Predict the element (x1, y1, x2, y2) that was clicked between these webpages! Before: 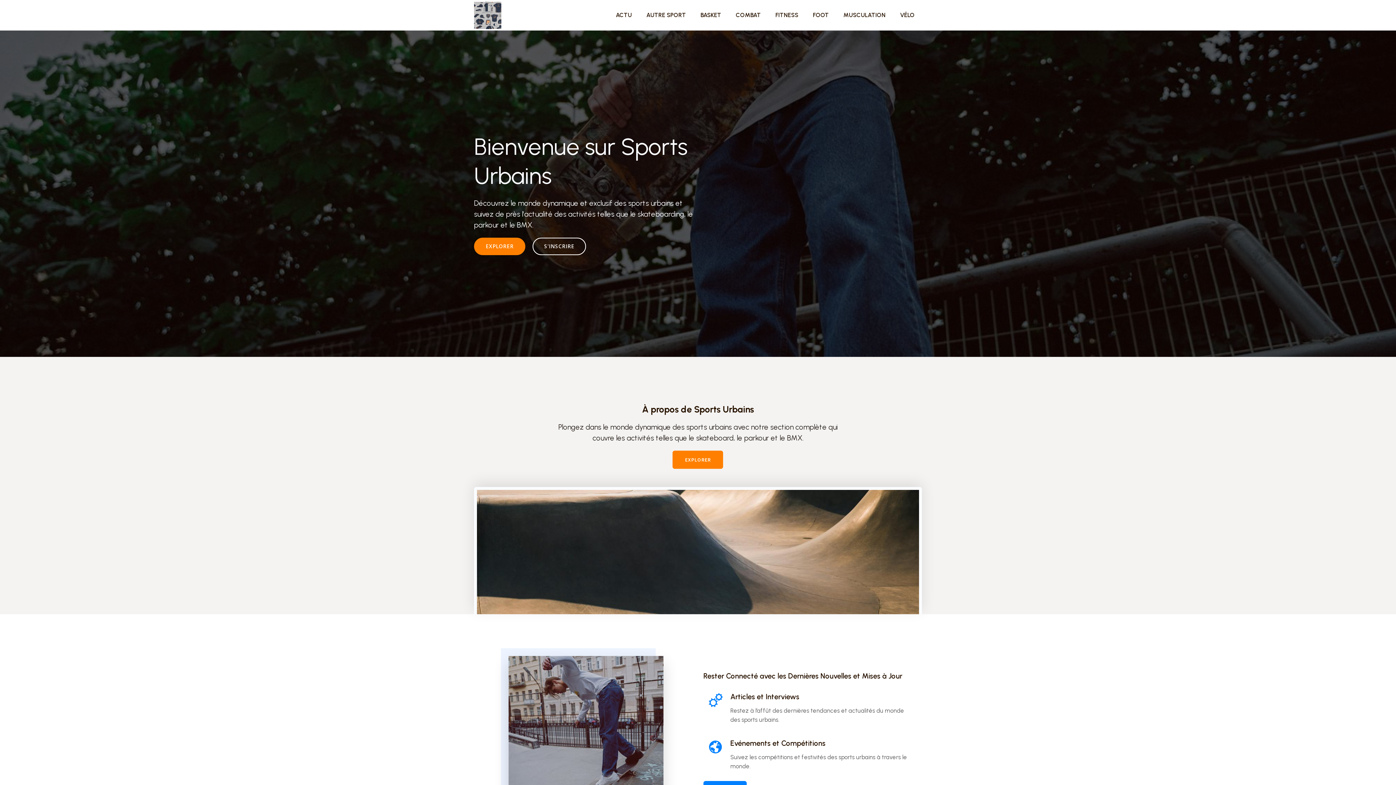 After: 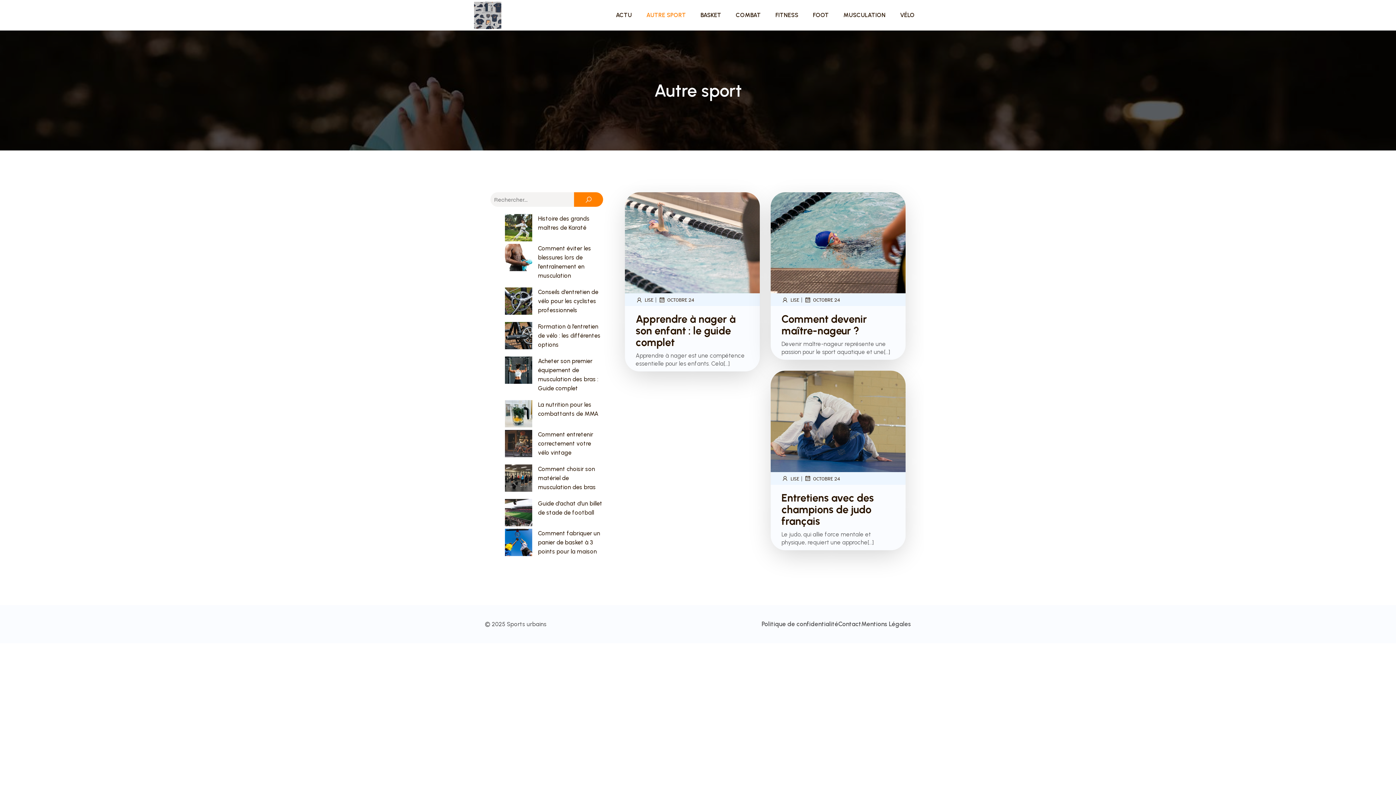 Action: bbox: (639, 0, 693, 30) label: AUTRE SPORT